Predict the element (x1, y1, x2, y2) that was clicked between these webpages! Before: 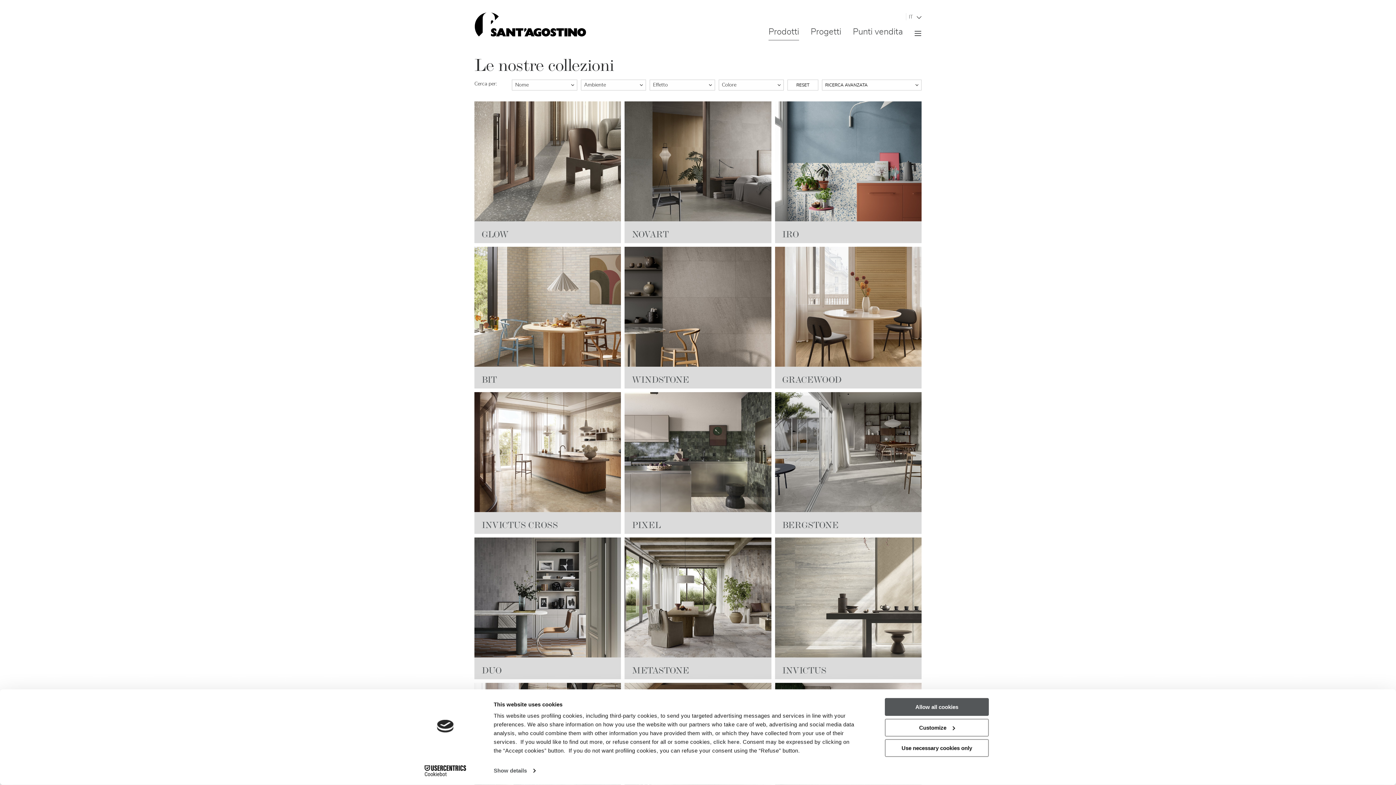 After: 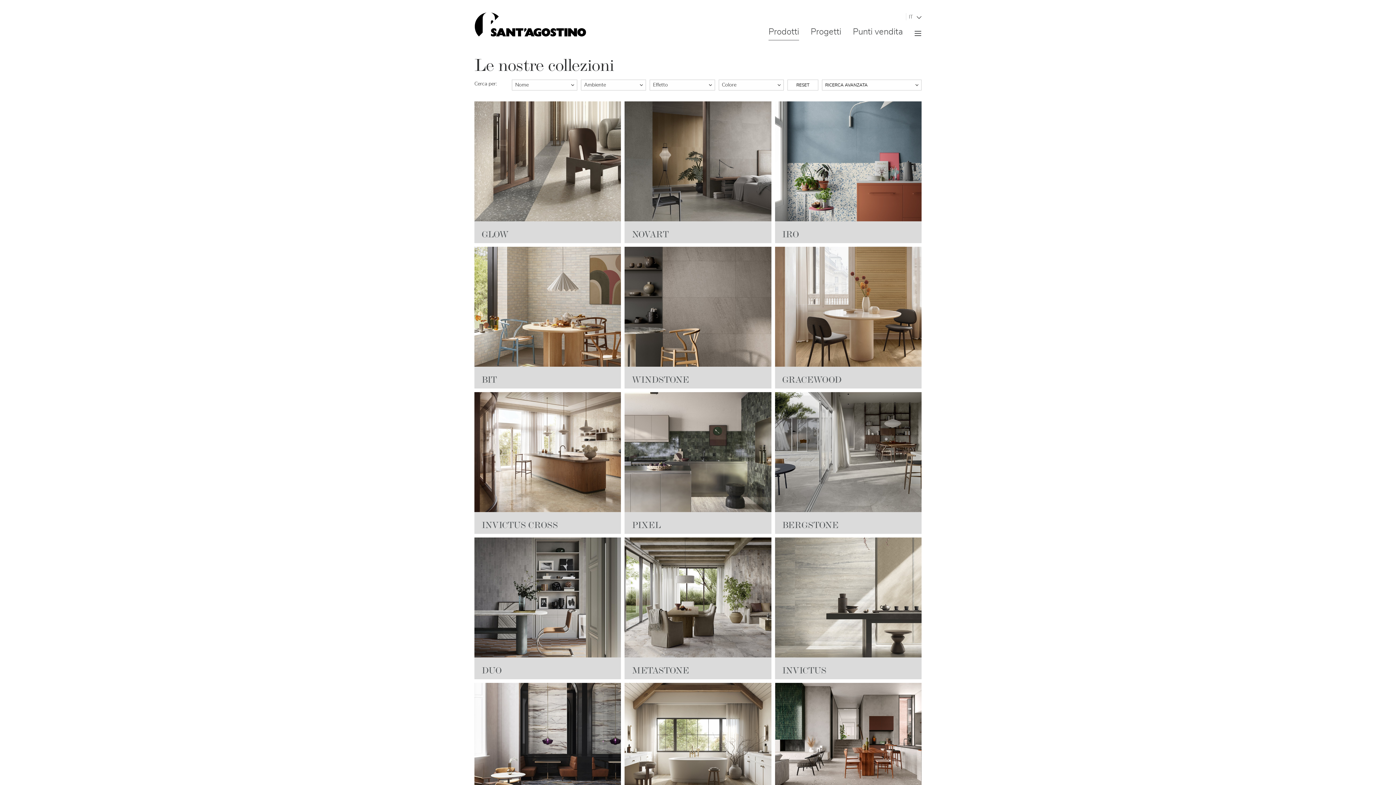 Action: bbox: (885, 739, 989, 757) label: Use necessary cookies only